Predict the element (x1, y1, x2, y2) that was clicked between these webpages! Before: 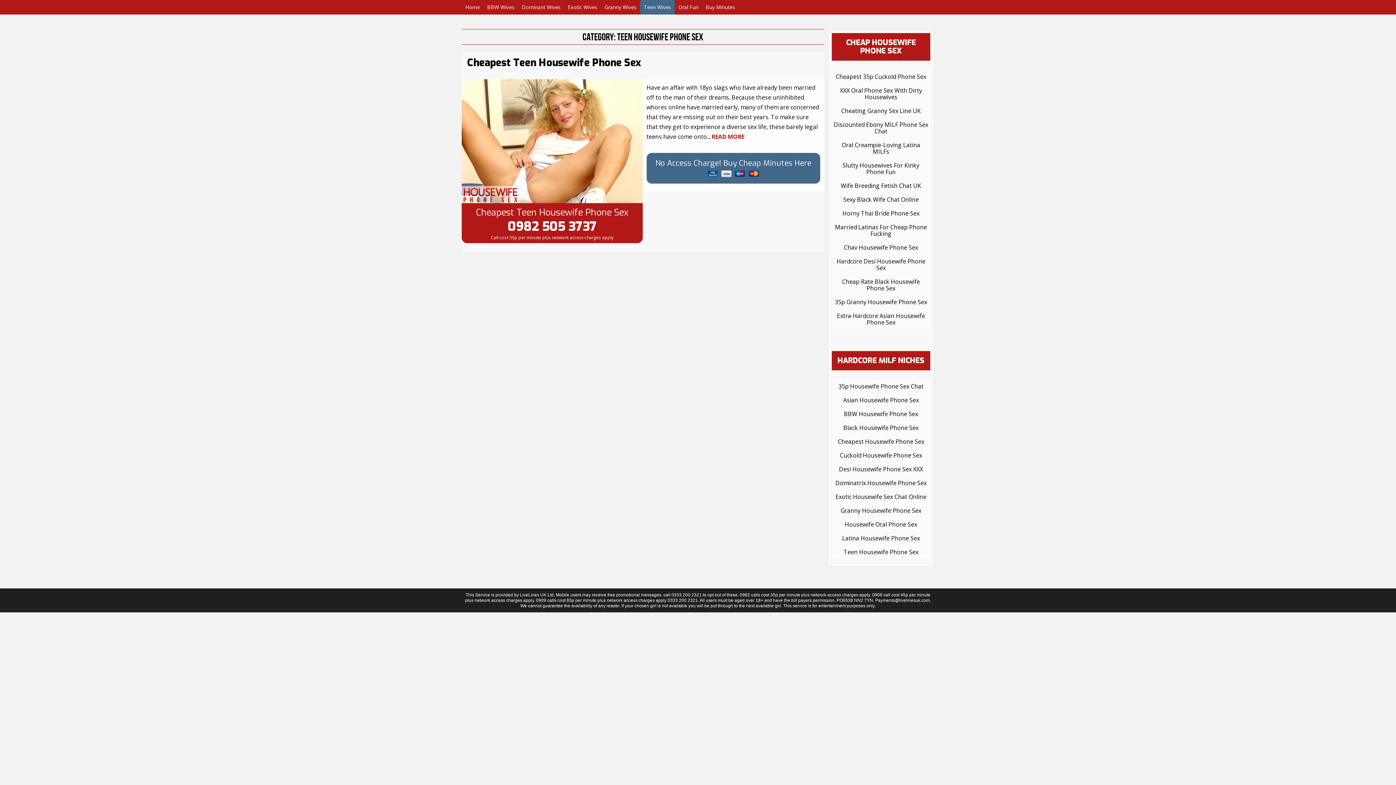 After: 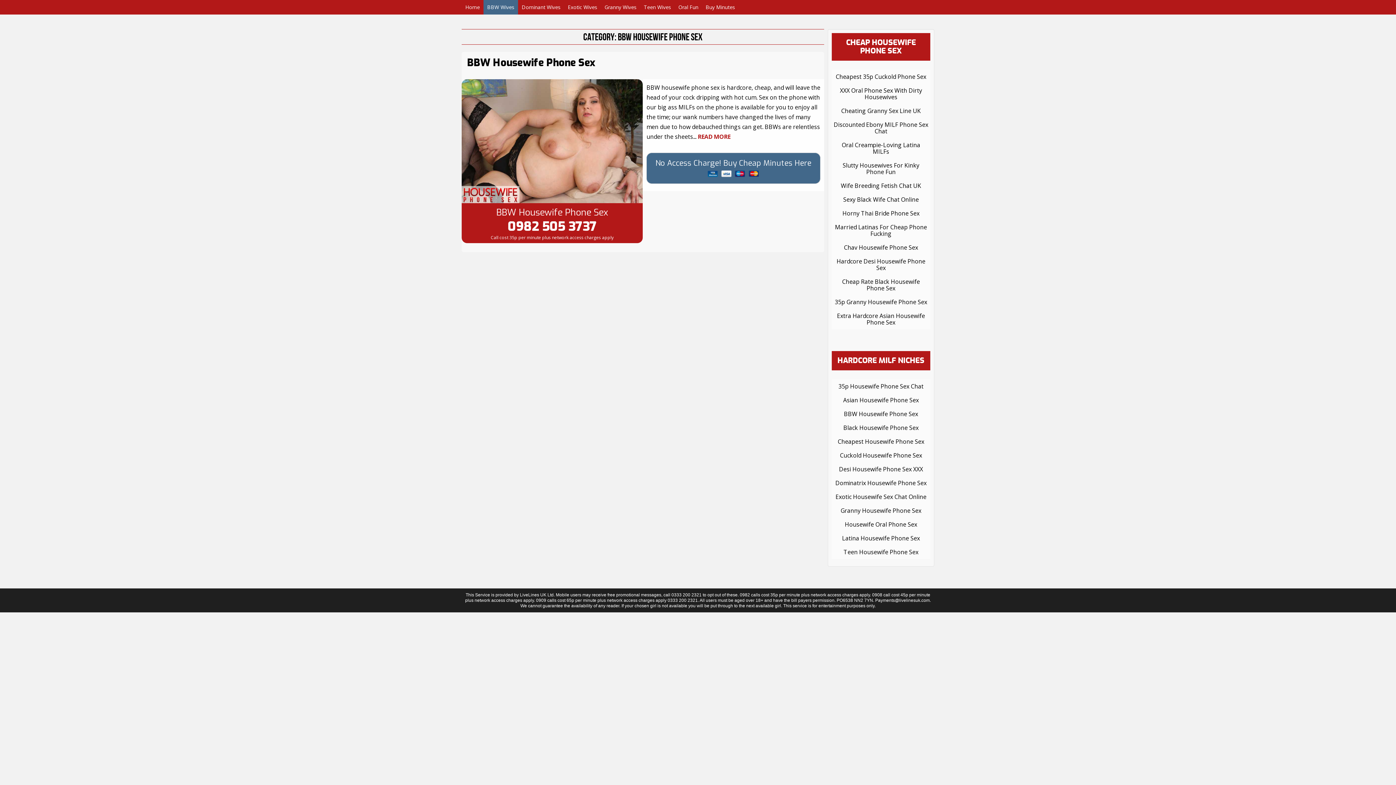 Action: label: BBW Wives bbox: (483, 0, 518, 14)